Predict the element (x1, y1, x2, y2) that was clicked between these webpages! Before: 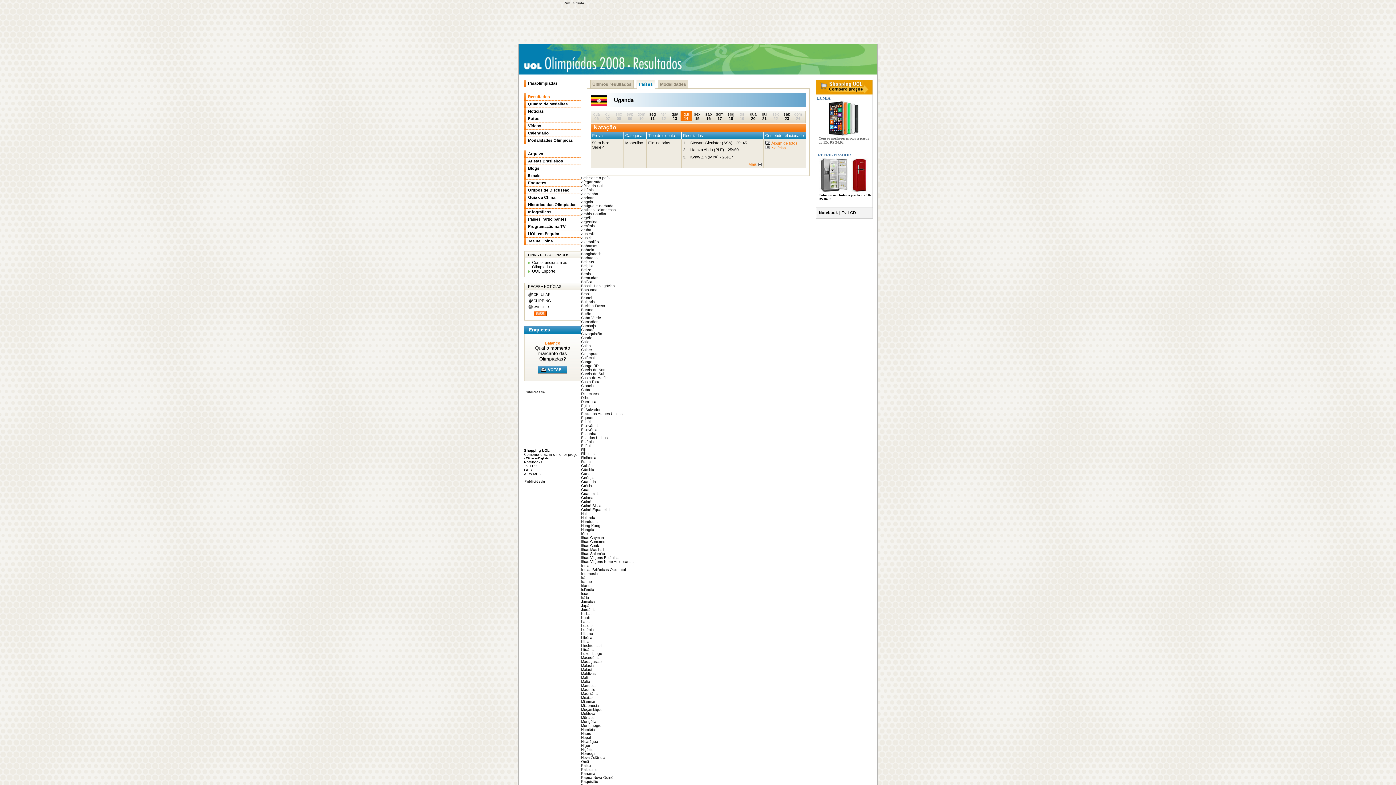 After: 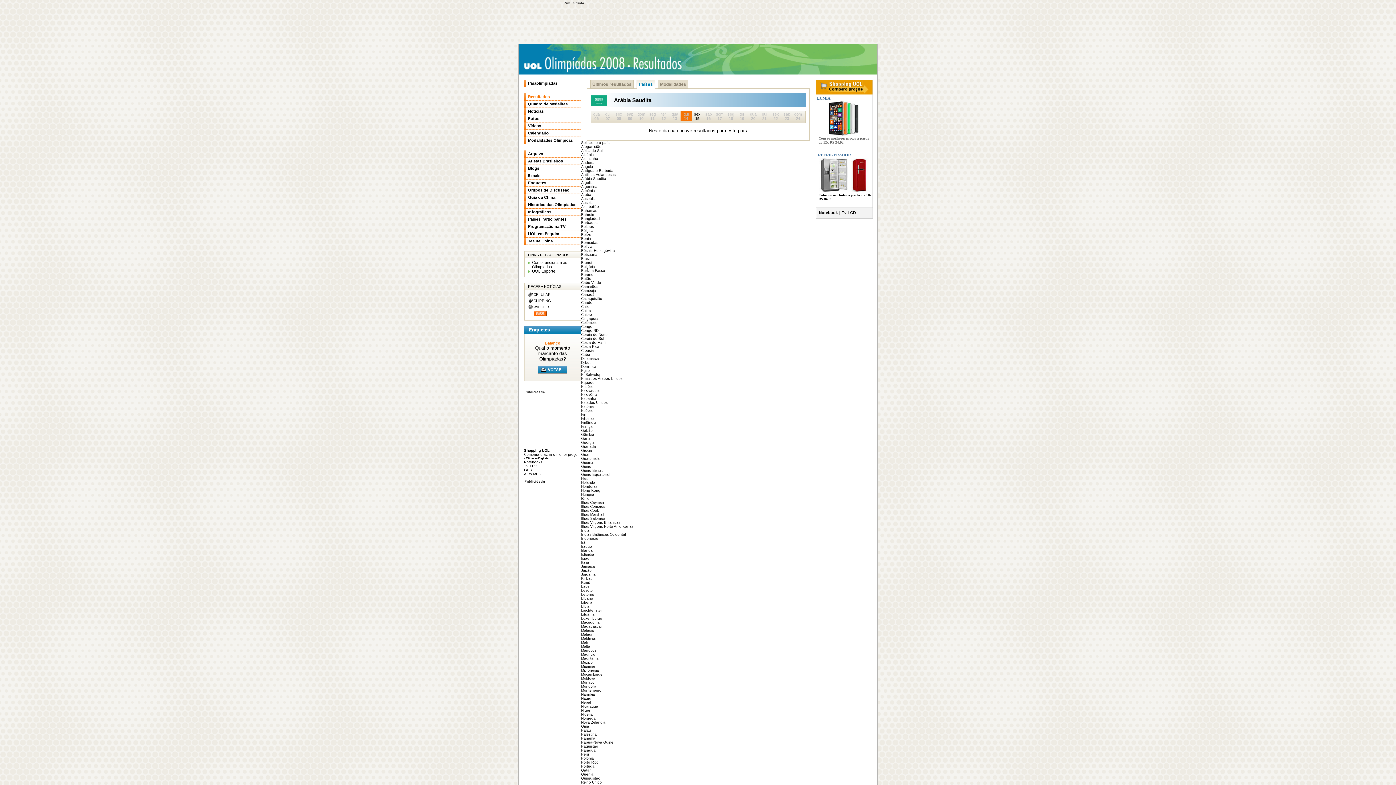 Action: label: Arábia Saudita bbox: (581, 211, 606, 215)